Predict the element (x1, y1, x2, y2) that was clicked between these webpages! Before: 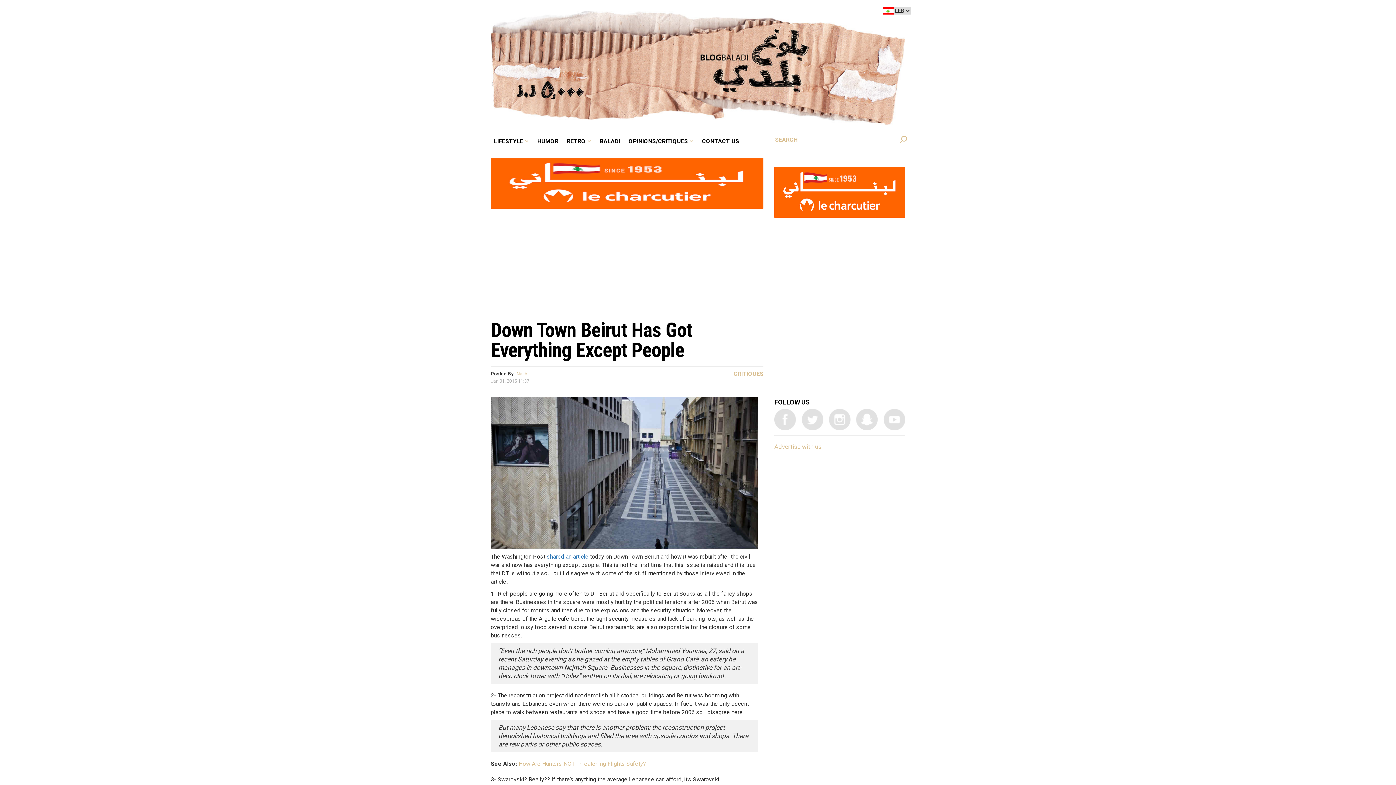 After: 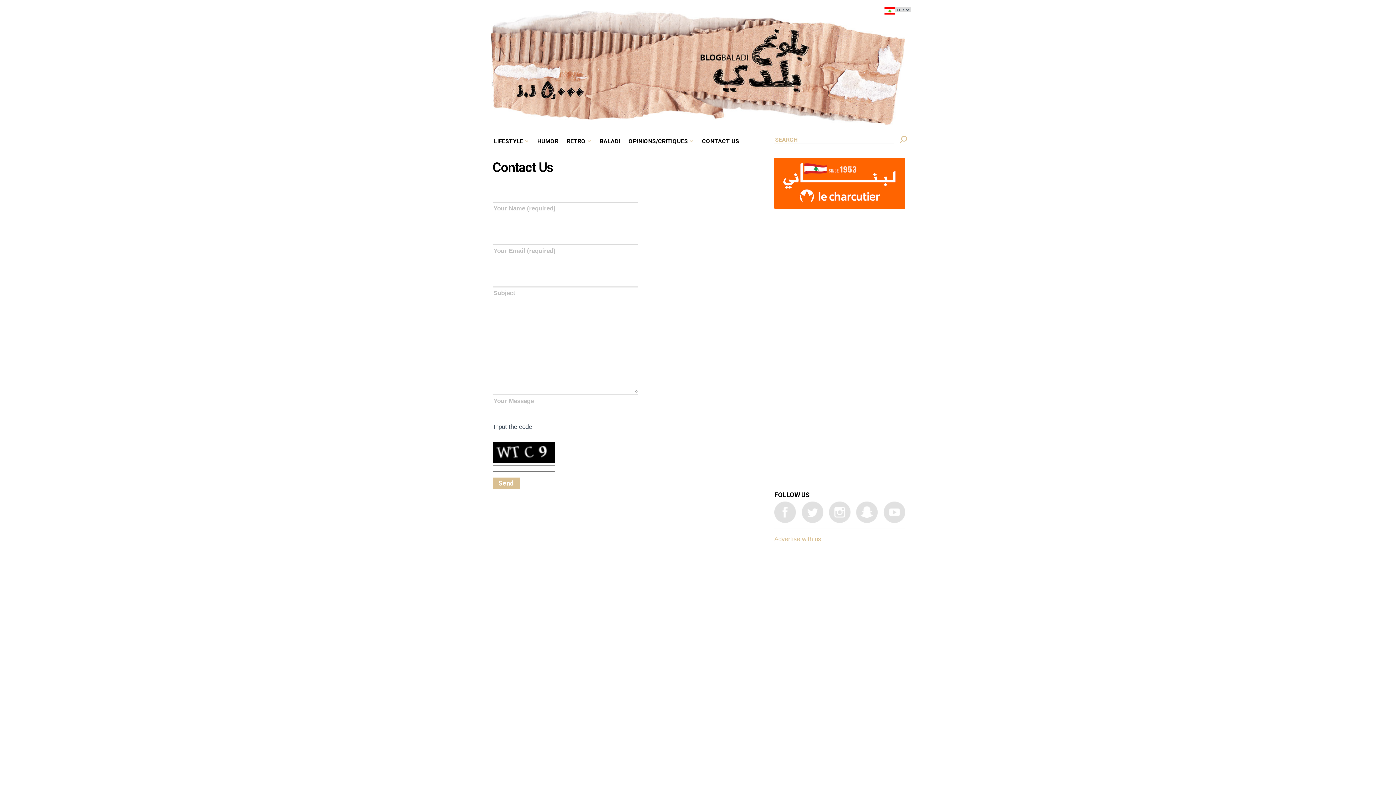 Action: label: CONTACT US bbox: (698, 135, 742, 146)